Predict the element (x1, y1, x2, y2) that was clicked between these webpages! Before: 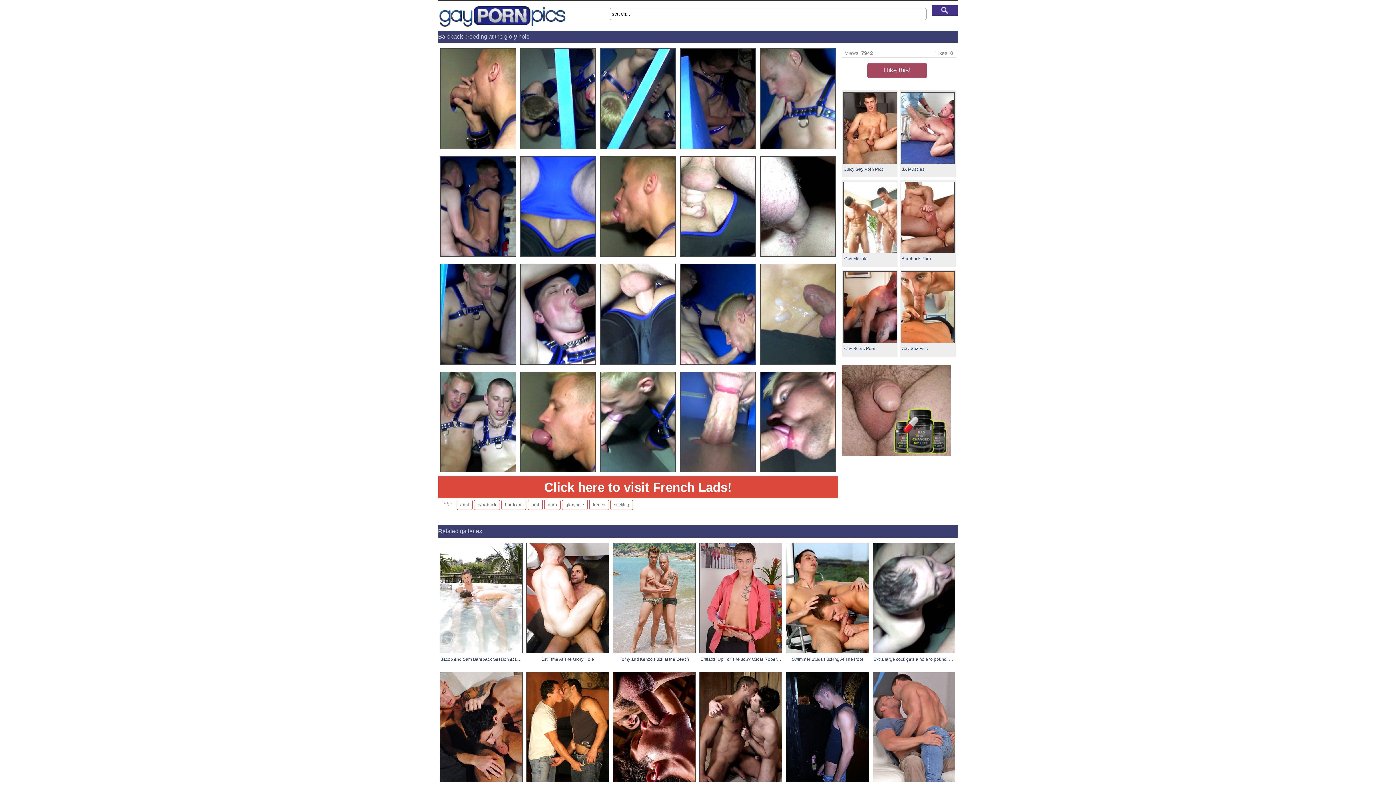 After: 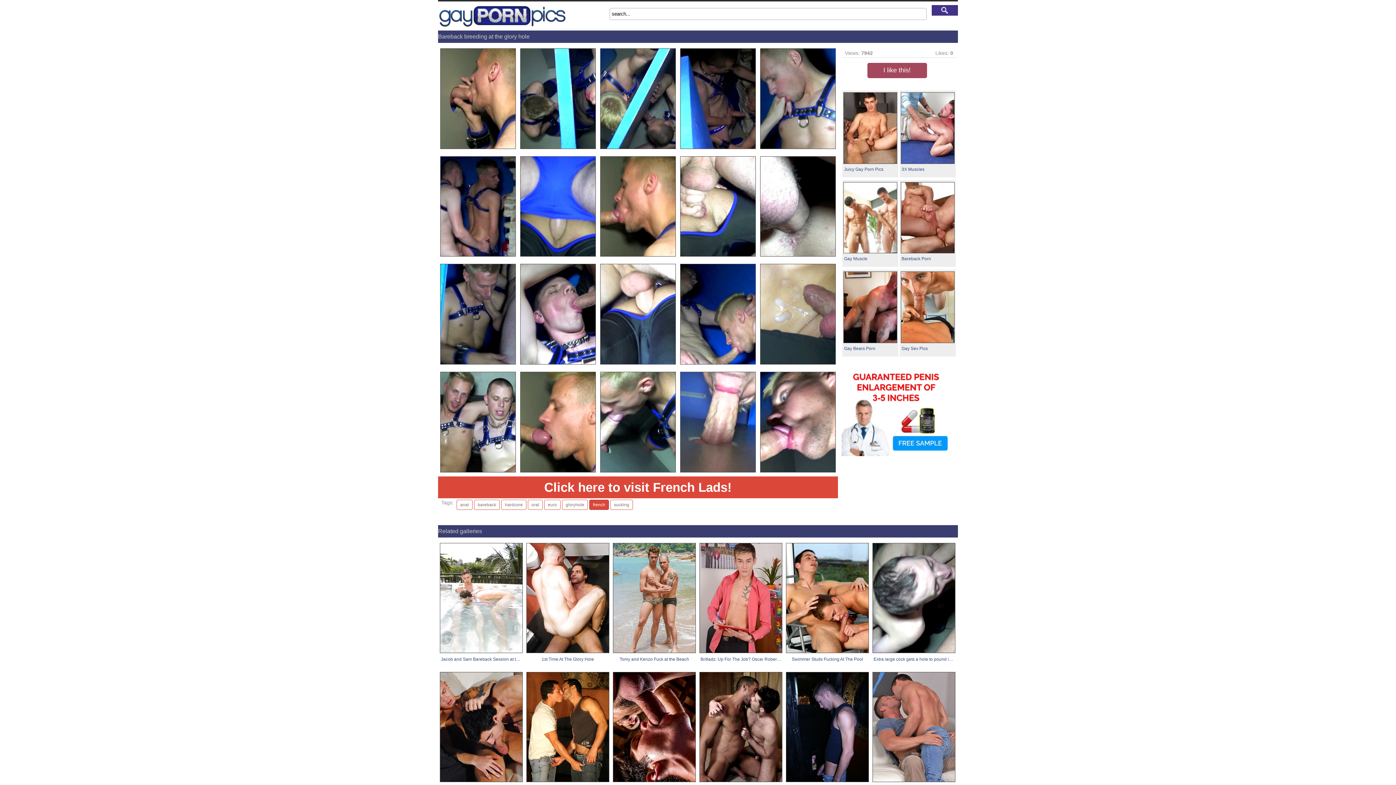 Action: bbox: (589, 499, 609, 510) label: french